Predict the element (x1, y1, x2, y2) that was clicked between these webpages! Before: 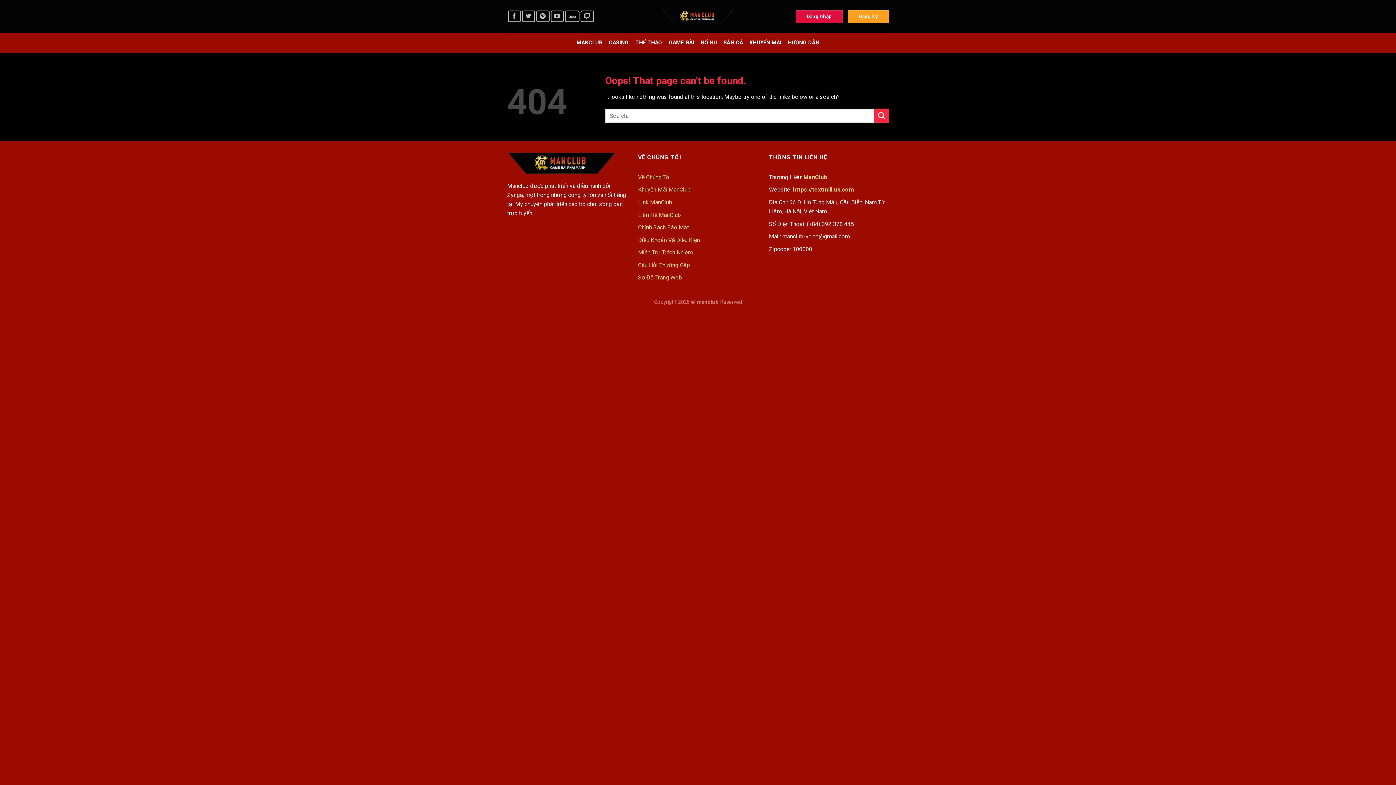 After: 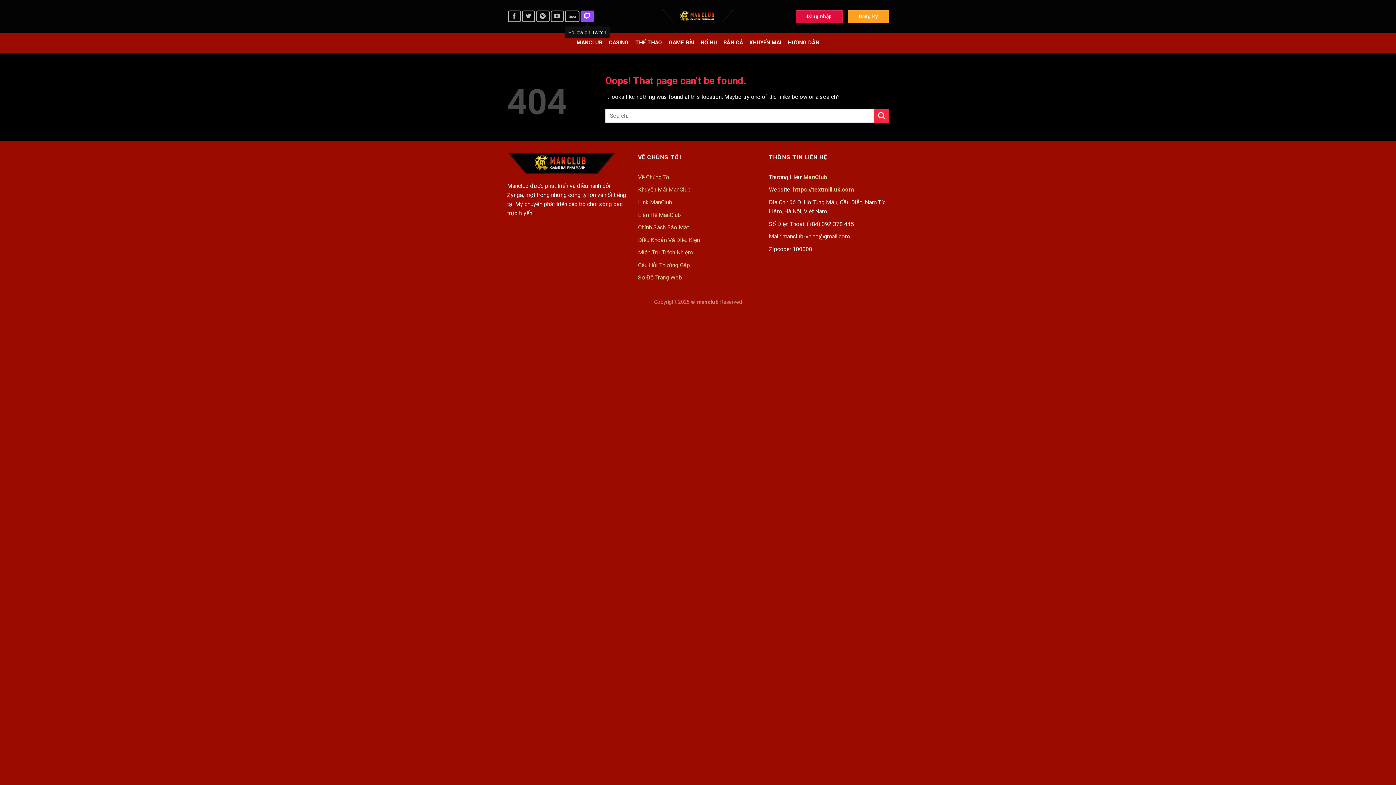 Action: label: Follow on Twitch bbox: (580, 10, 594, 22)